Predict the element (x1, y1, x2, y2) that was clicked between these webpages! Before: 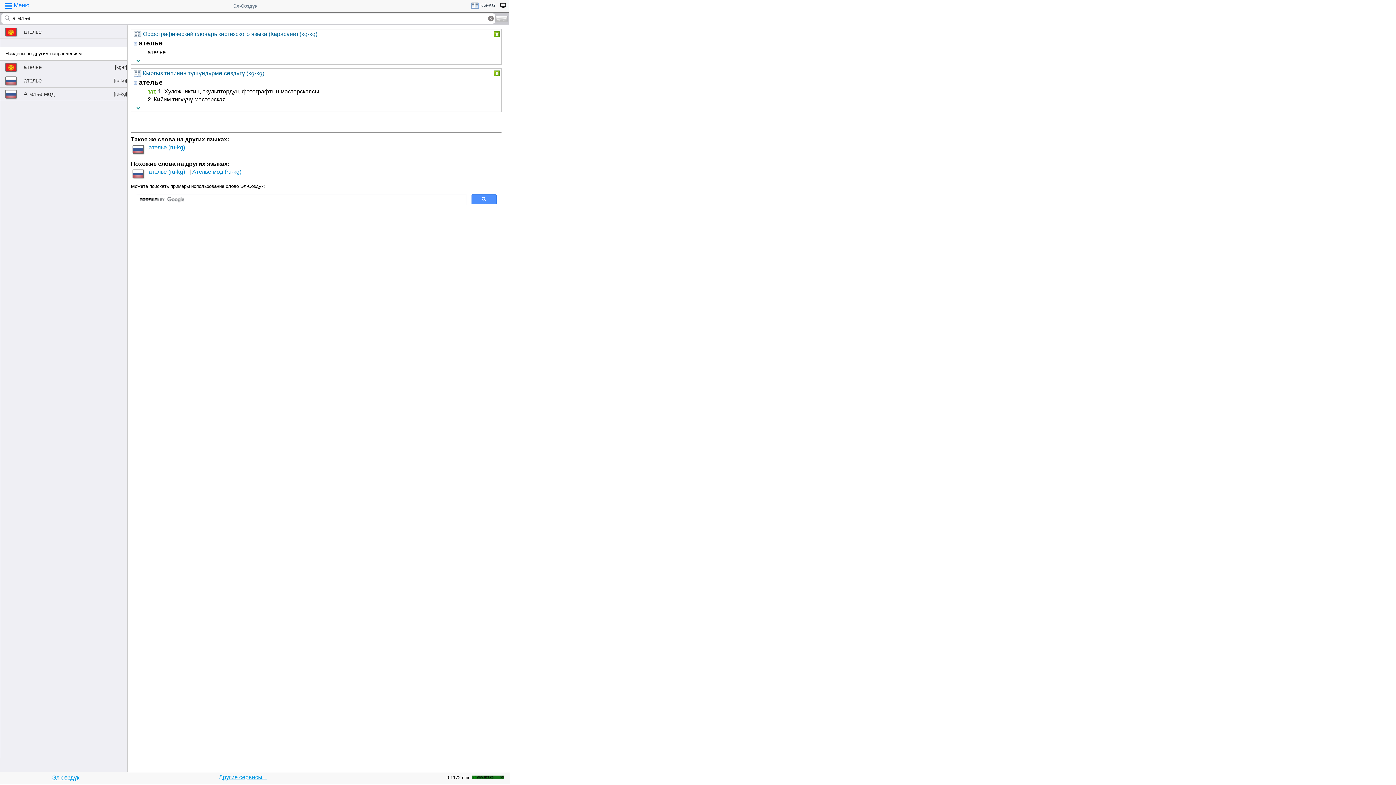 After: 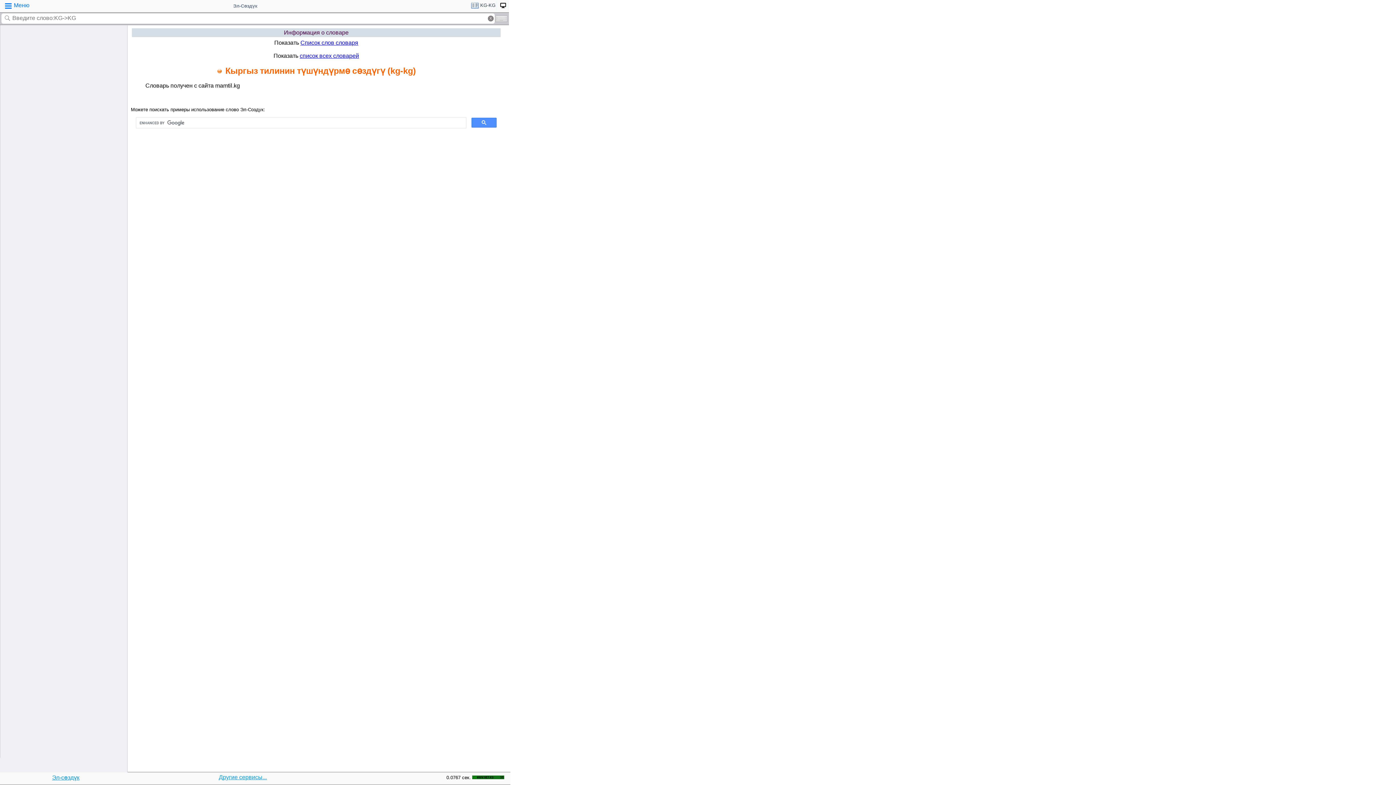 Action: bbox: (142, 70, 264, 76) label: Кыргыз тилинин түшүндүрмө сөздүгү (kg-kg)